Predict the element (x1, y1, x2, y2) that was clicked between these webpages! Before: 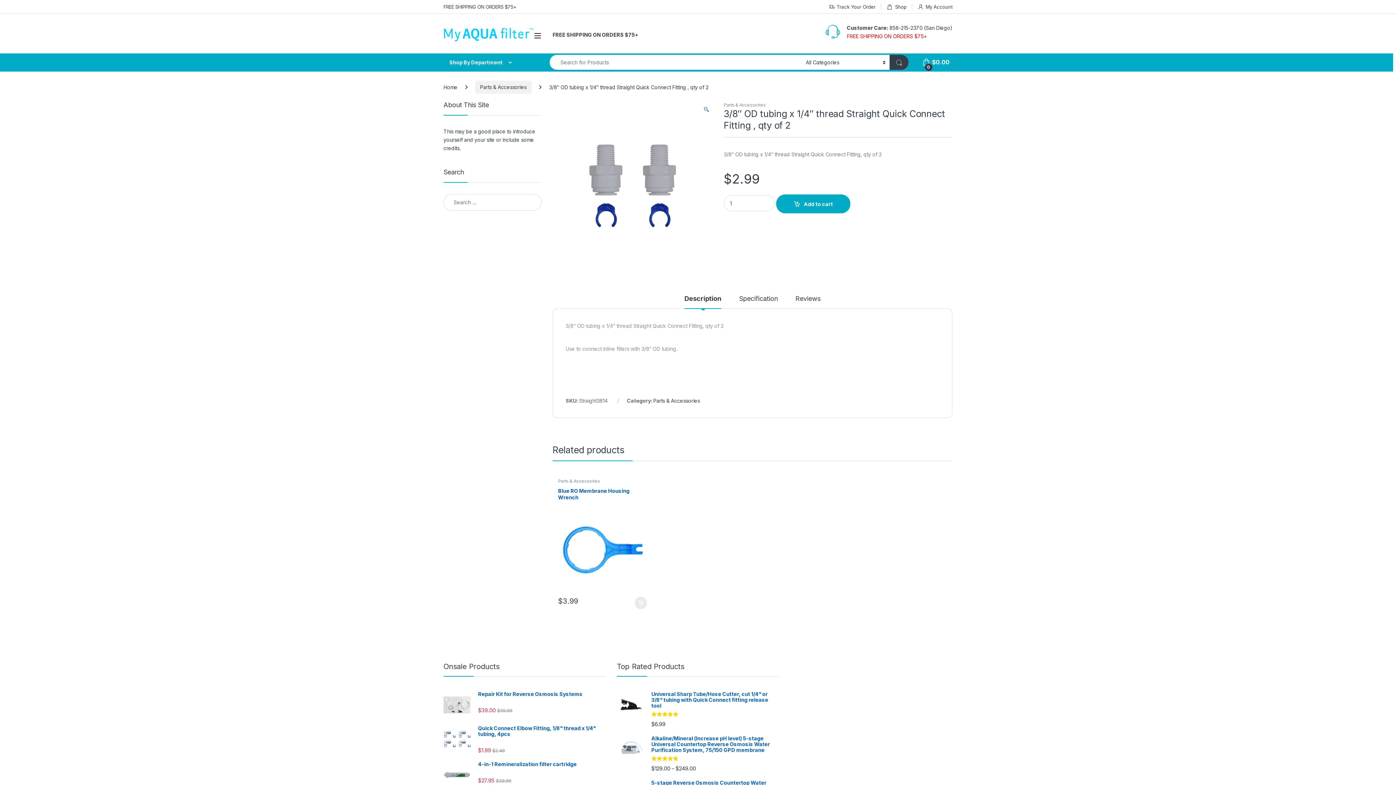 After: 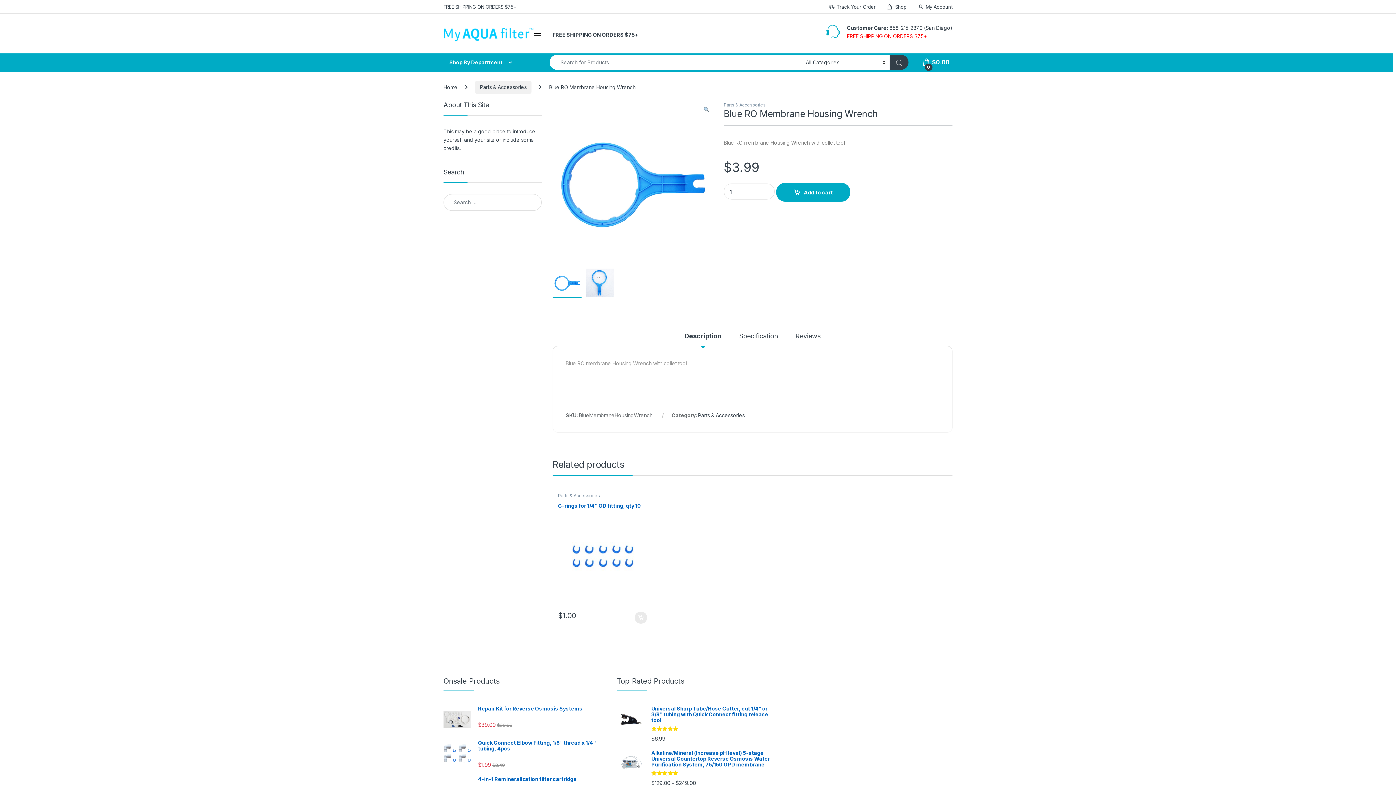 Action: label: Blue RO Membrane Housing Wrench bbox: (558, 488, 647, 593)